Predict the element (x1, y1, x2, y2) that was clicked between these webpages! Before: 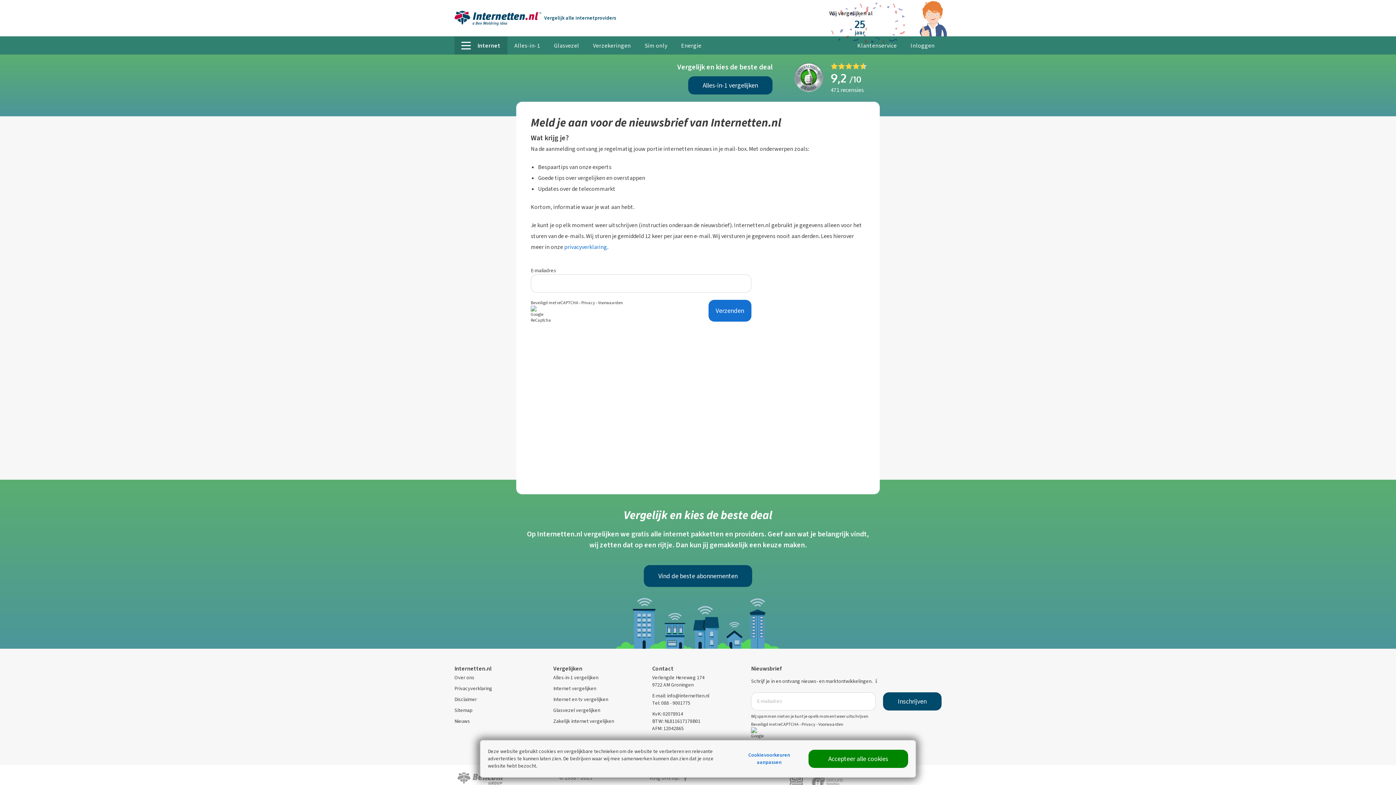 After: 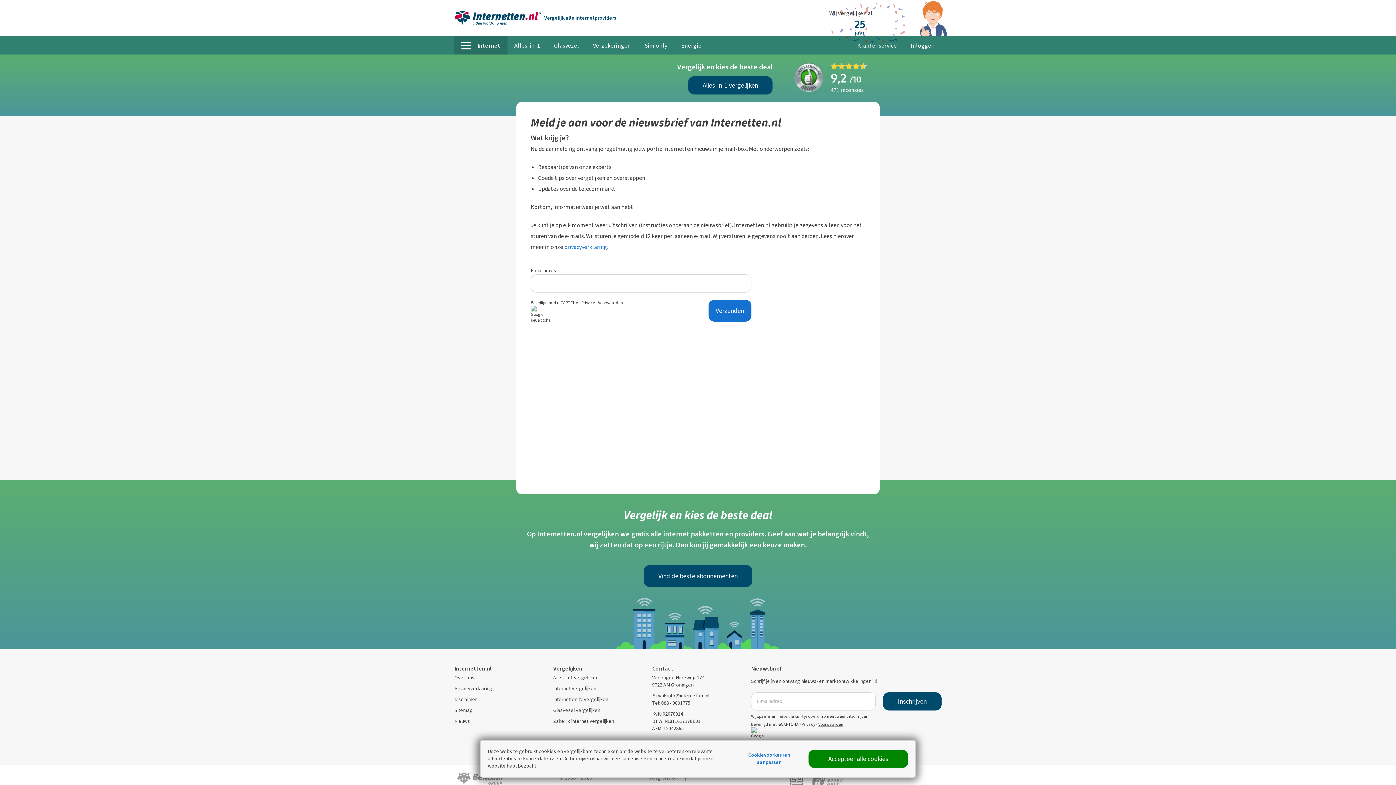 Action: bbox: (818, 721, 843, 727) label: Voorwaarden